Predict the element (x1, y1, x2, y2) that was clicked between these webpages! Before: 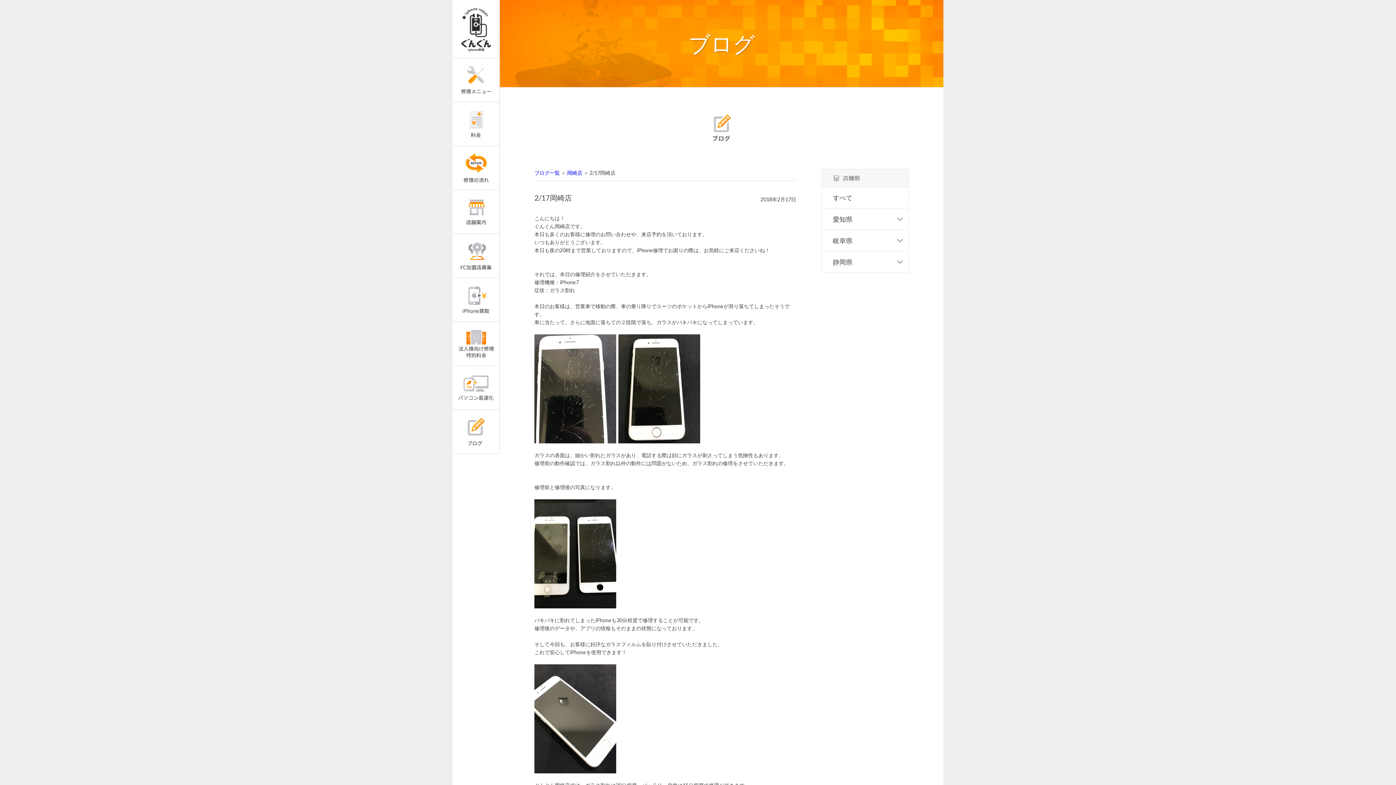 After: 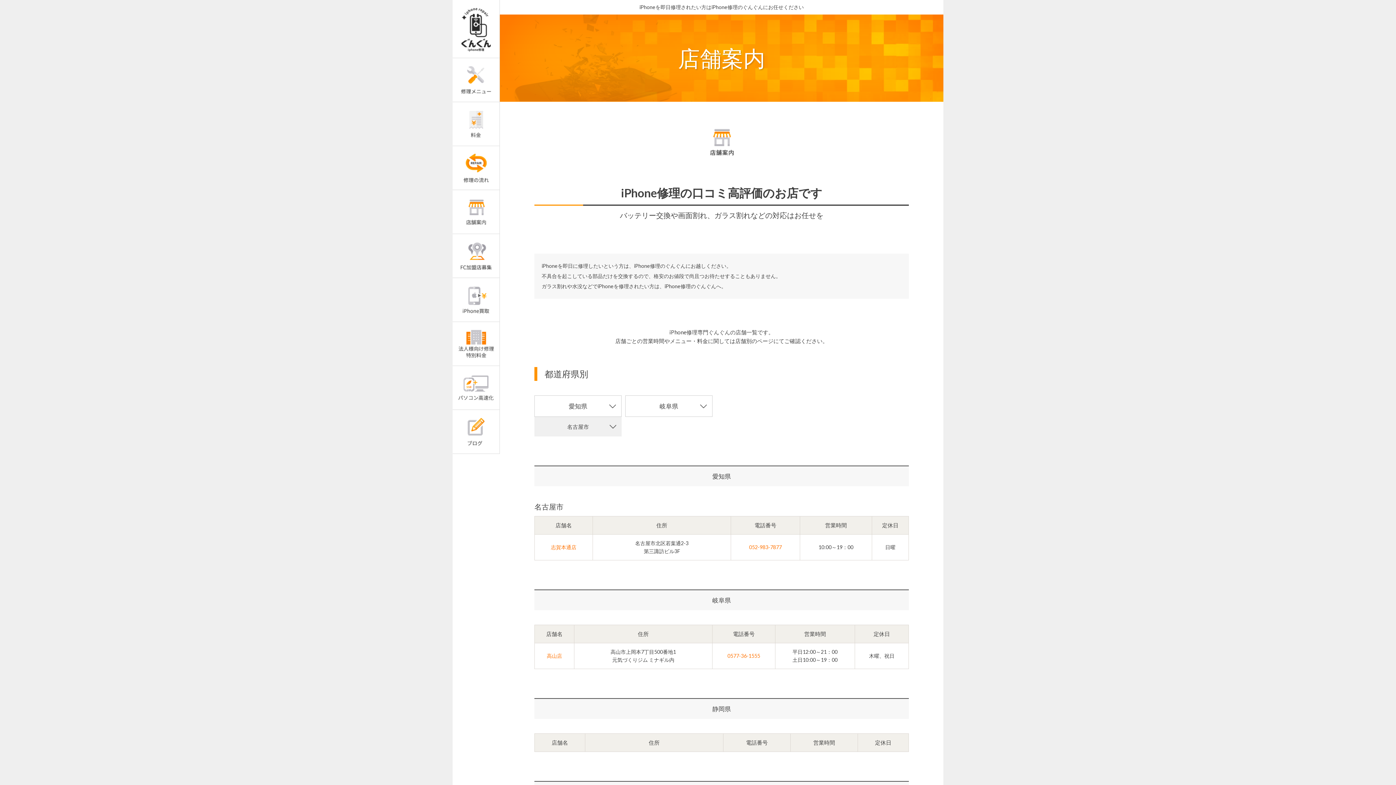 Action: bbox: (452, 102, 499, 145)